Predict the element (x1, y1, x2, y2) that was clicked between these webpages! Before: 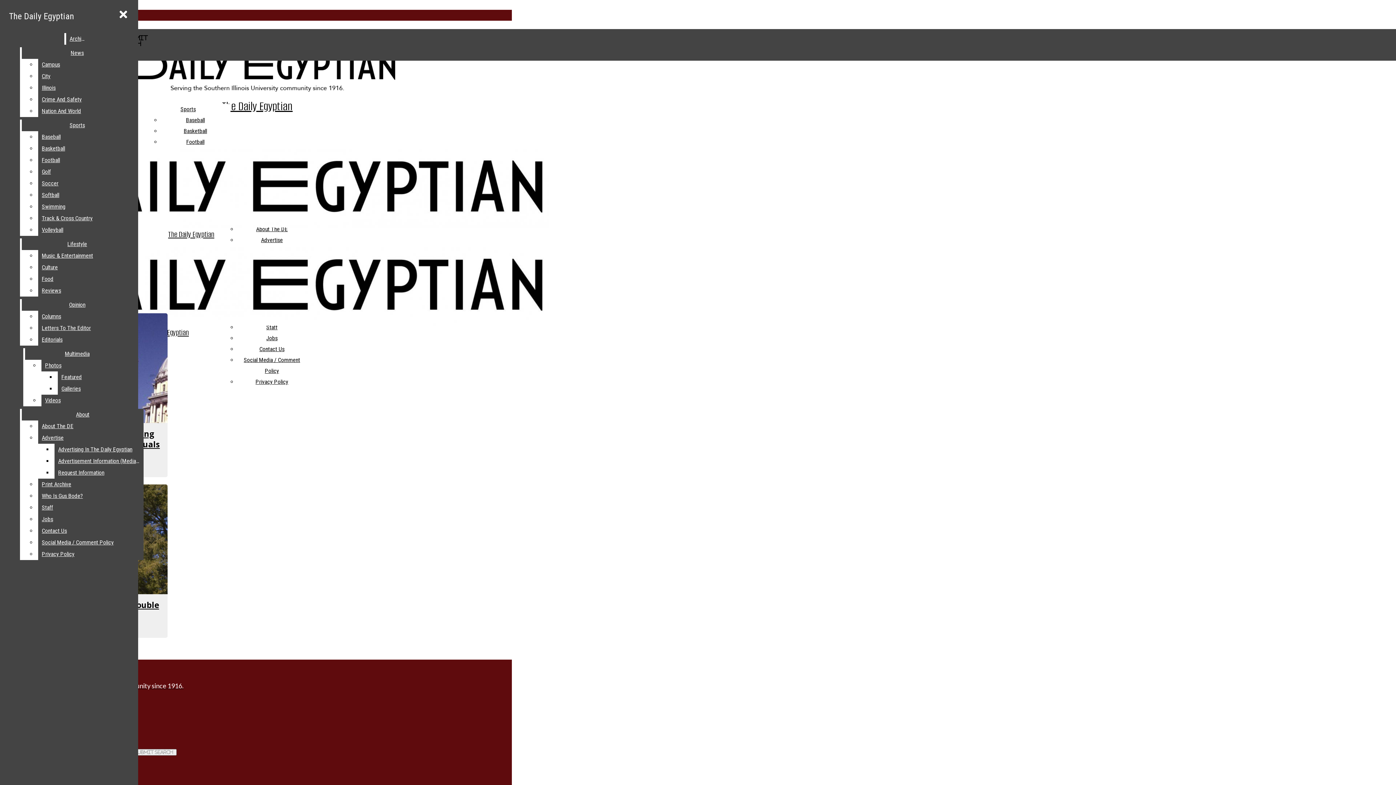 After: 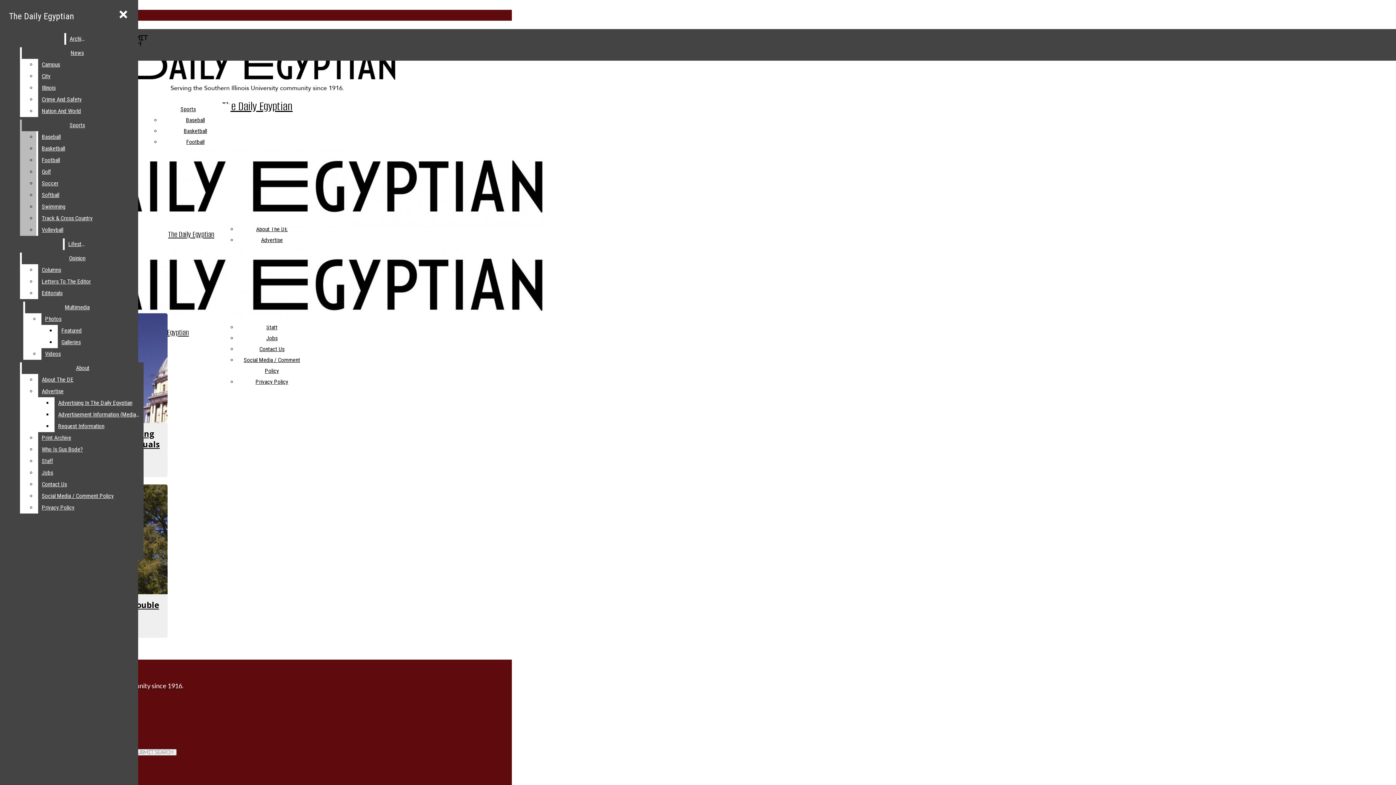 Action: label: Football bbox: (38, 154, 132, 166)